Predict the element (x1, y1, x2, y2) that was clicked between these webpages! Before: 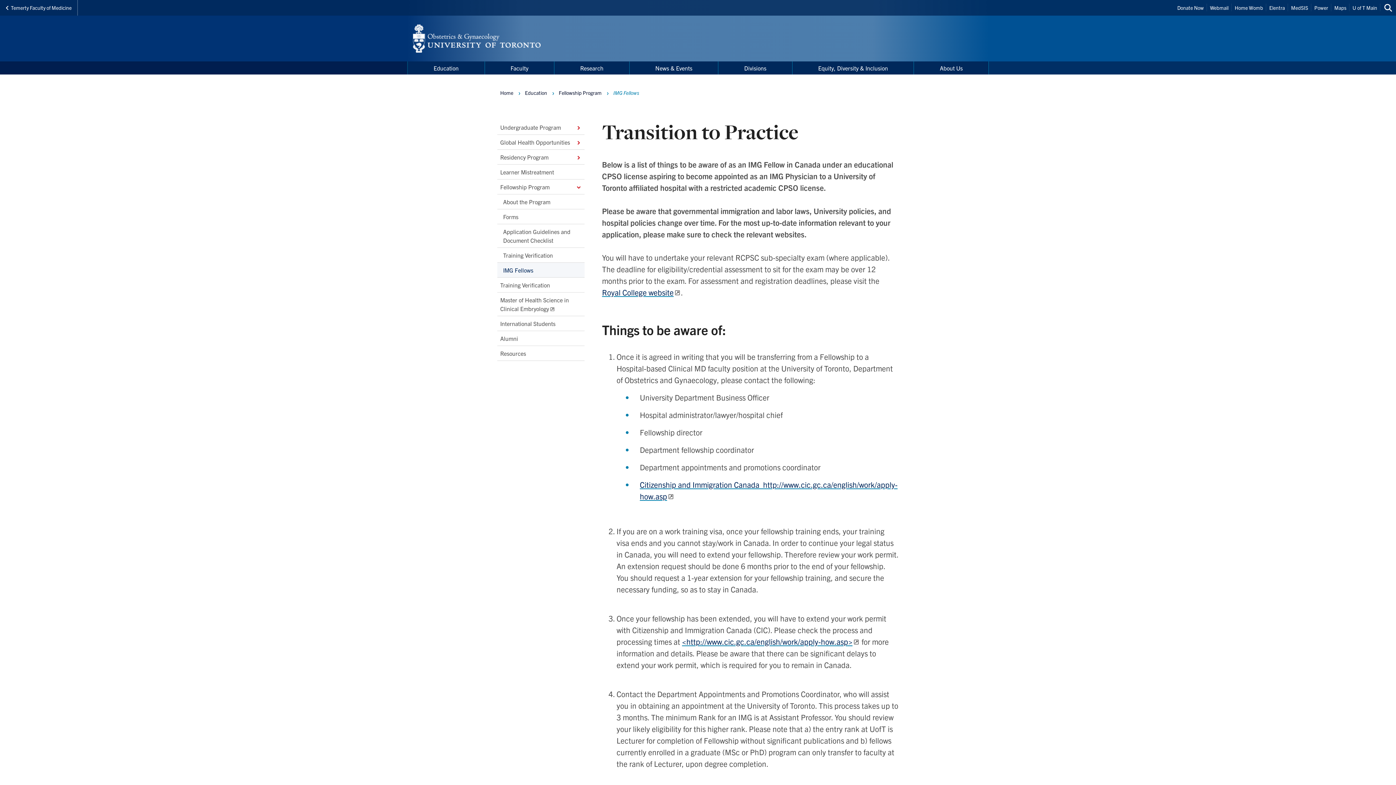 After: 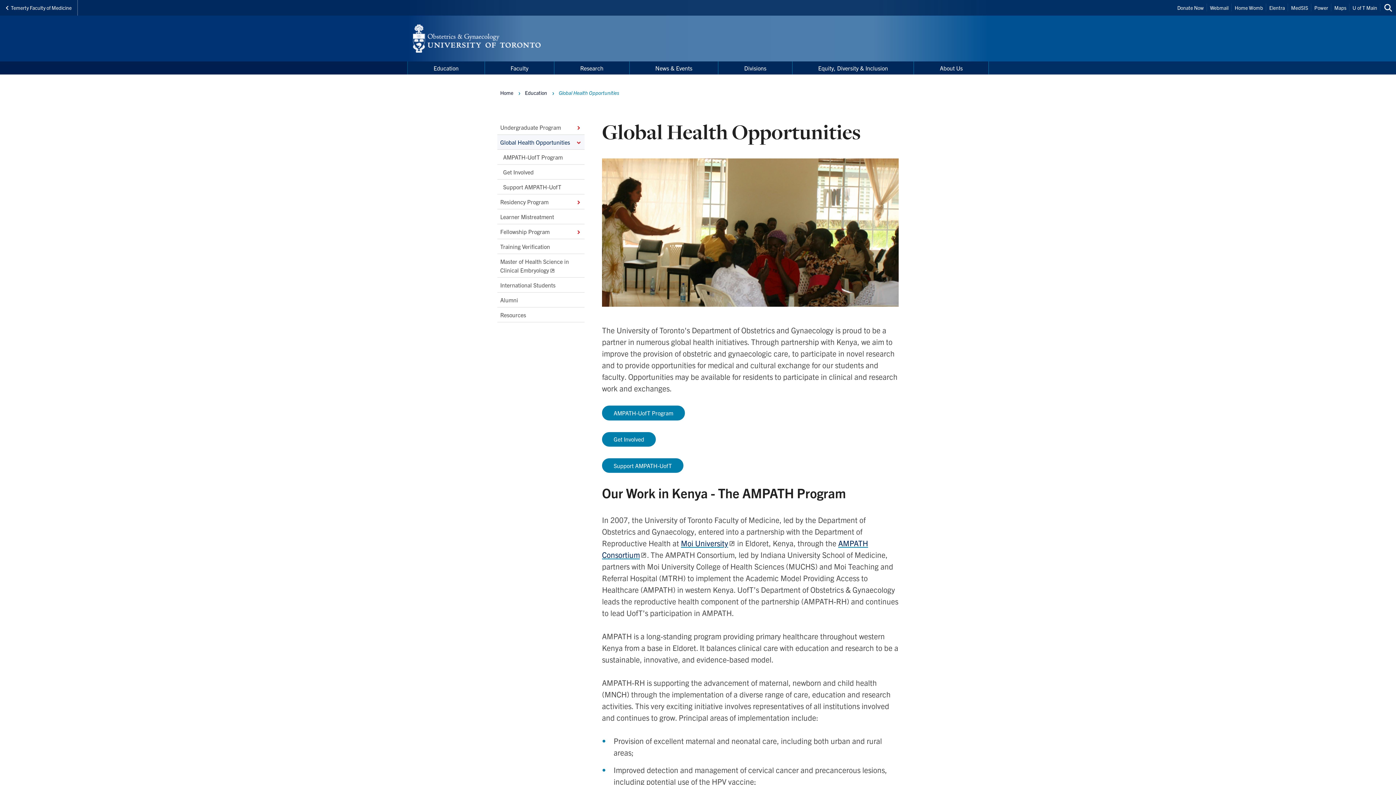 Action: bbox: (497, 135, 584, 149) label: Global Health Opportunities